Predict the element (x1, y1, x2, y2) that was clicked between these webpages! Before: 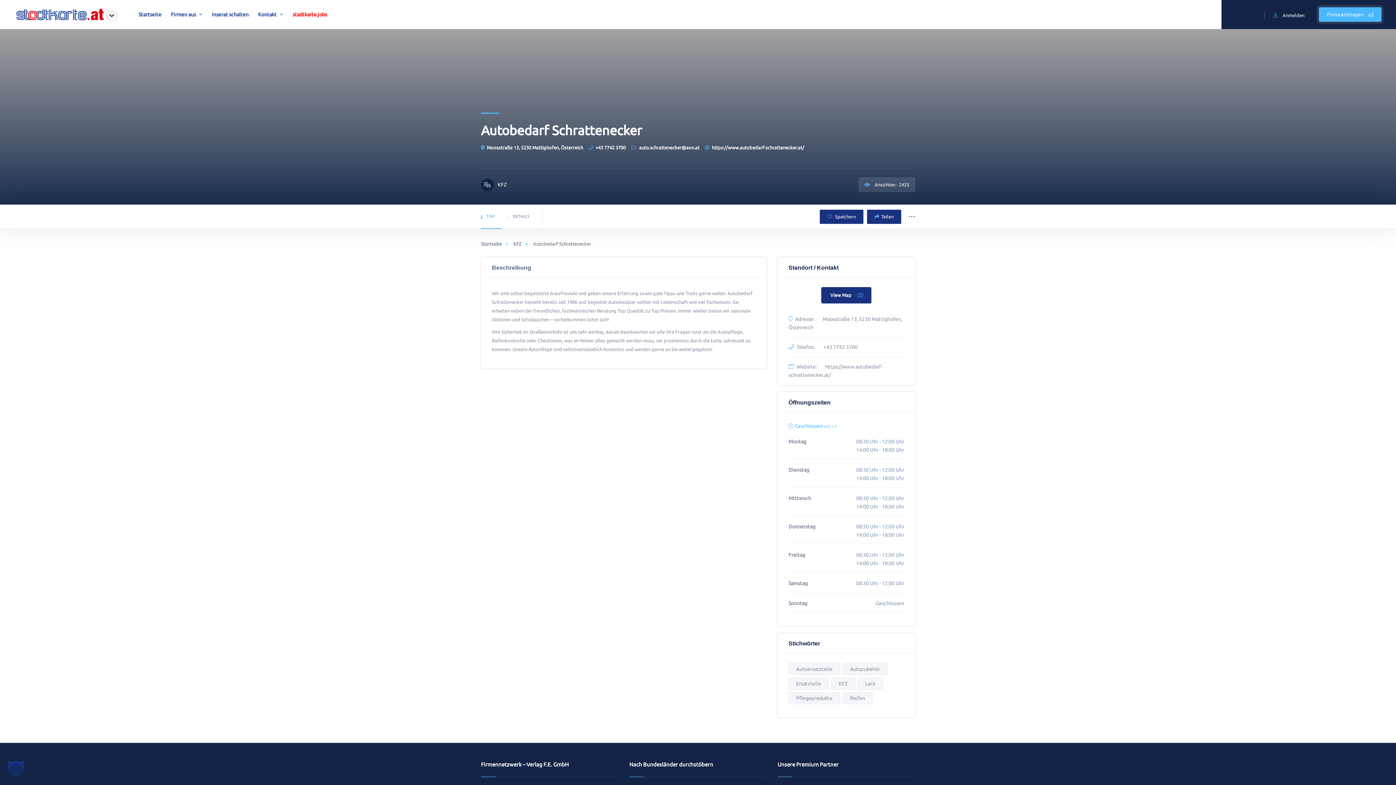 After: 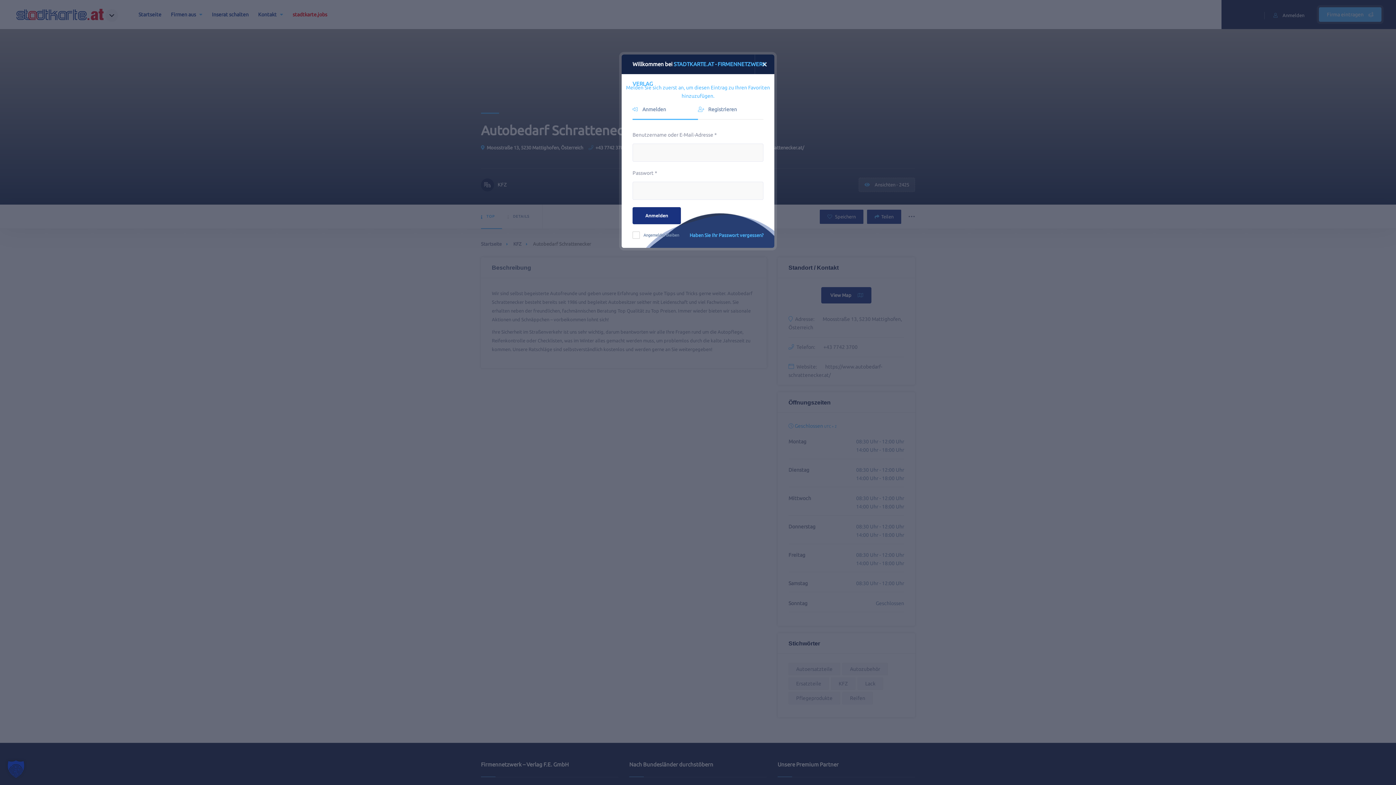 Action: bbox: (820, 209, 863, 223) label:  Speichern